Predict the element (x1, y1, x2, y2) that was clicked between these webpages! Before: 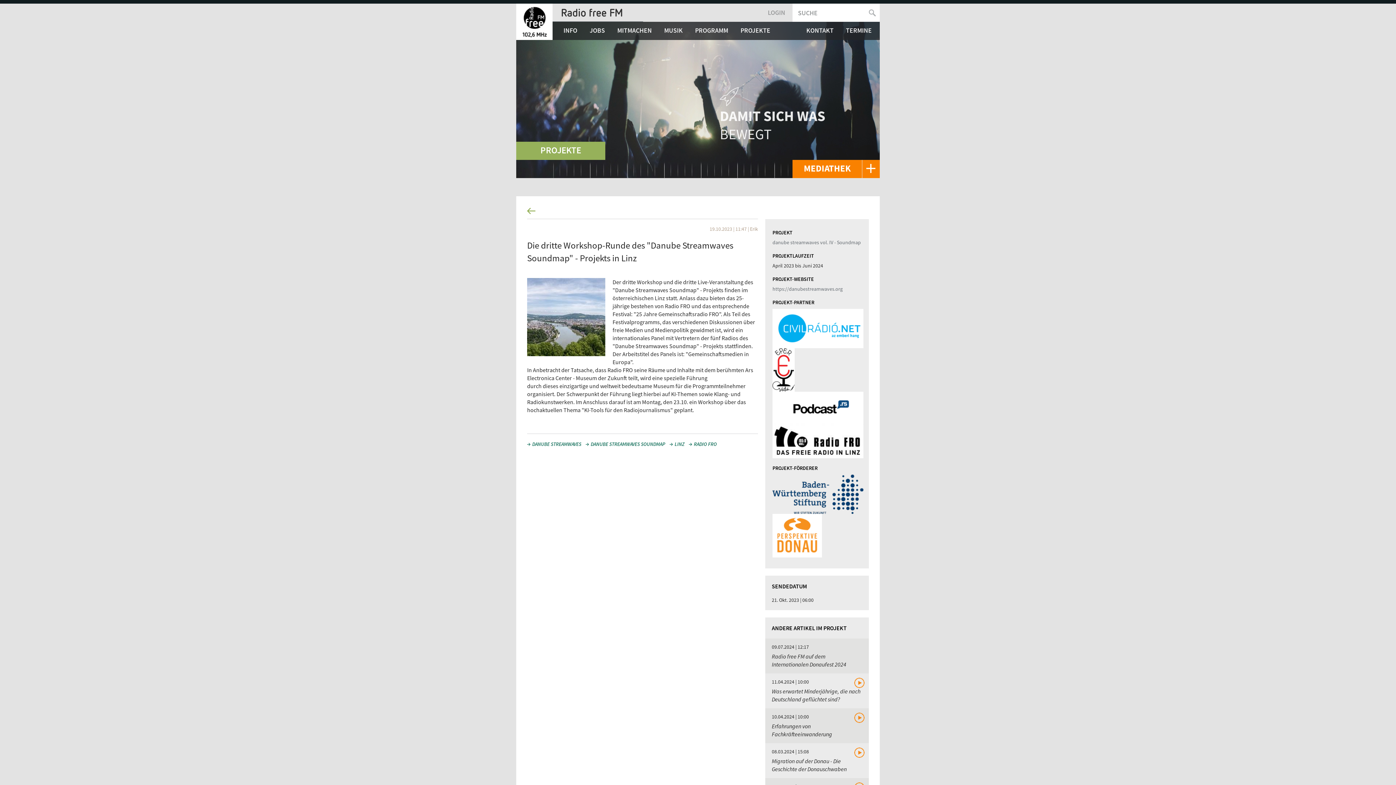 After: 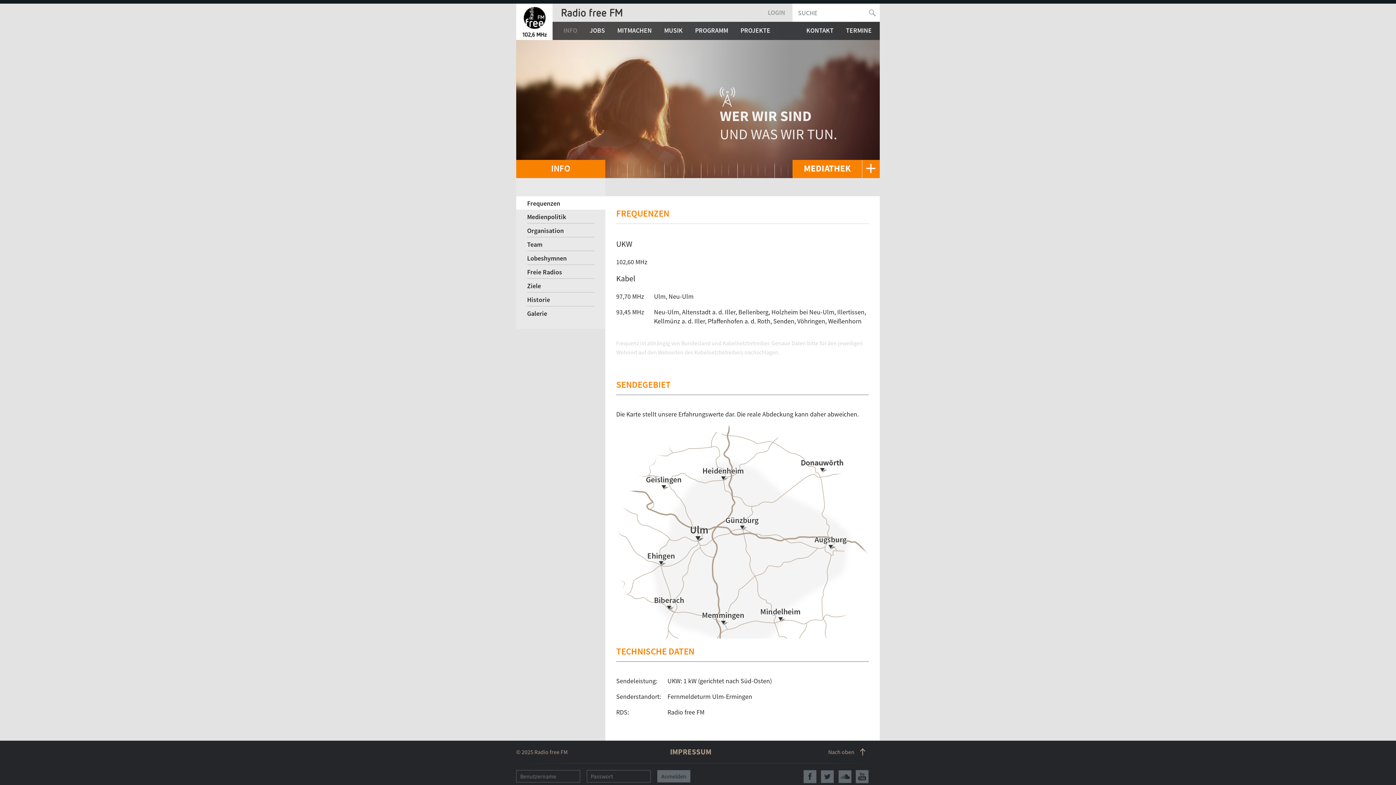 Action: bbox: (559, 21, 581, 38) label: INFO